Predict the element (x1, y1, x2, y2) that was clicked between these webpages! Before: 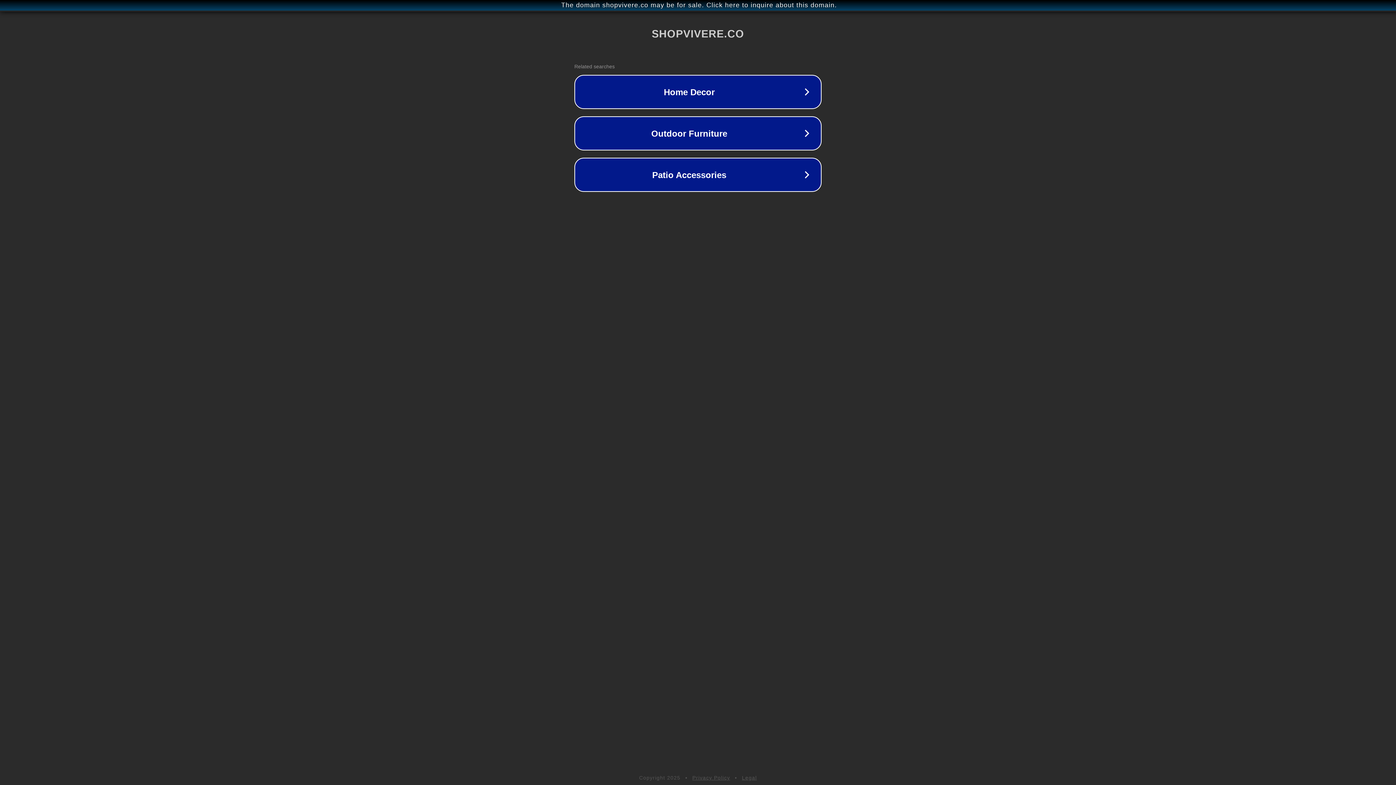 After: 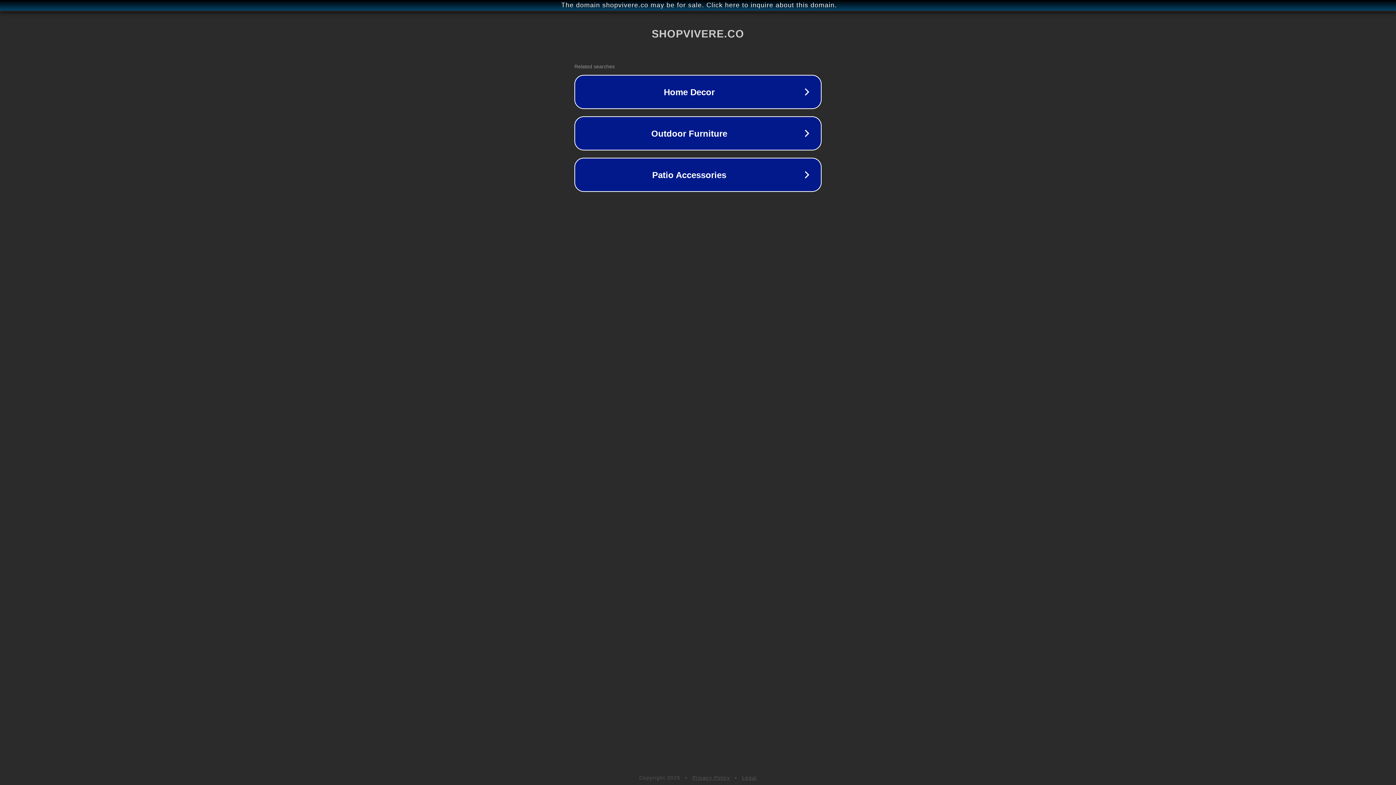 Action: label: Privacy Policy bbox: (692, 775, 730, 781)